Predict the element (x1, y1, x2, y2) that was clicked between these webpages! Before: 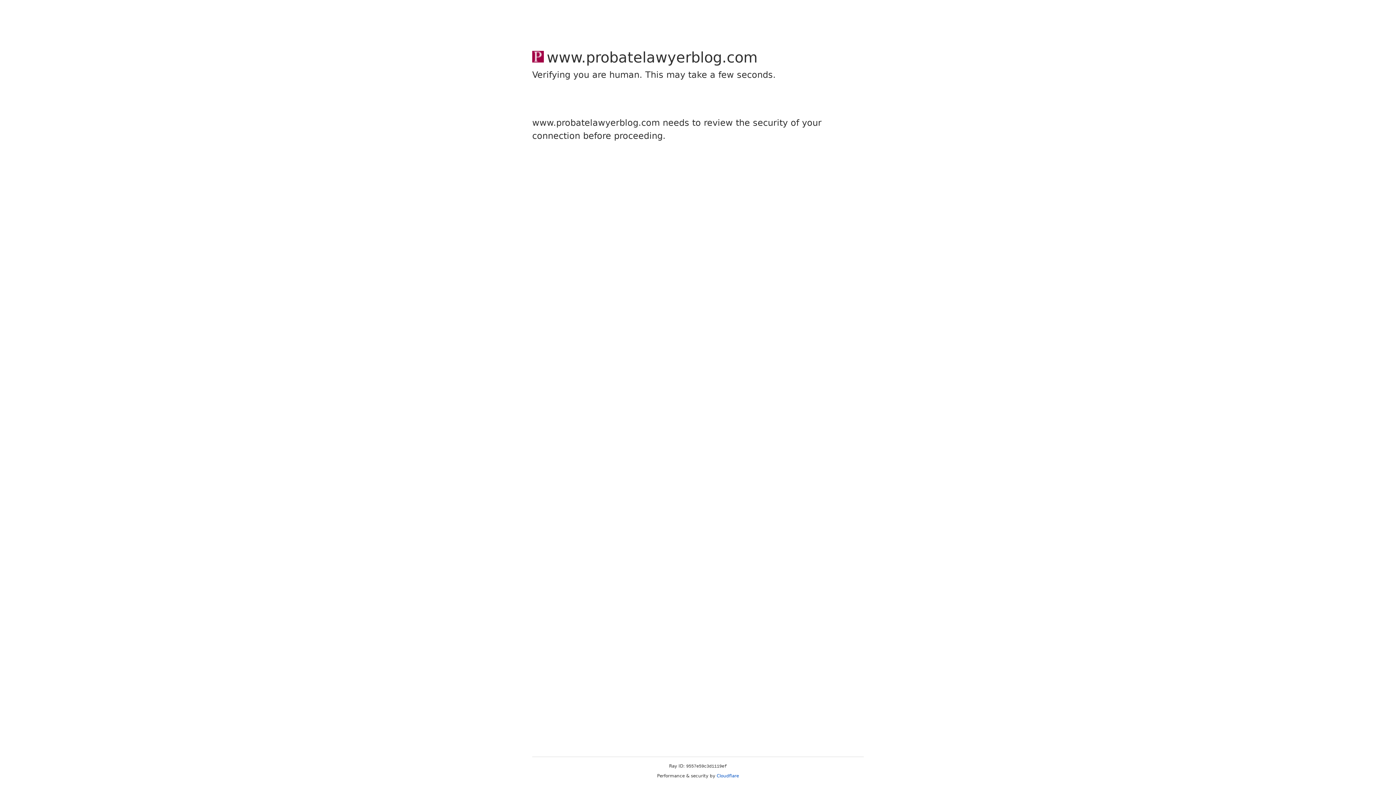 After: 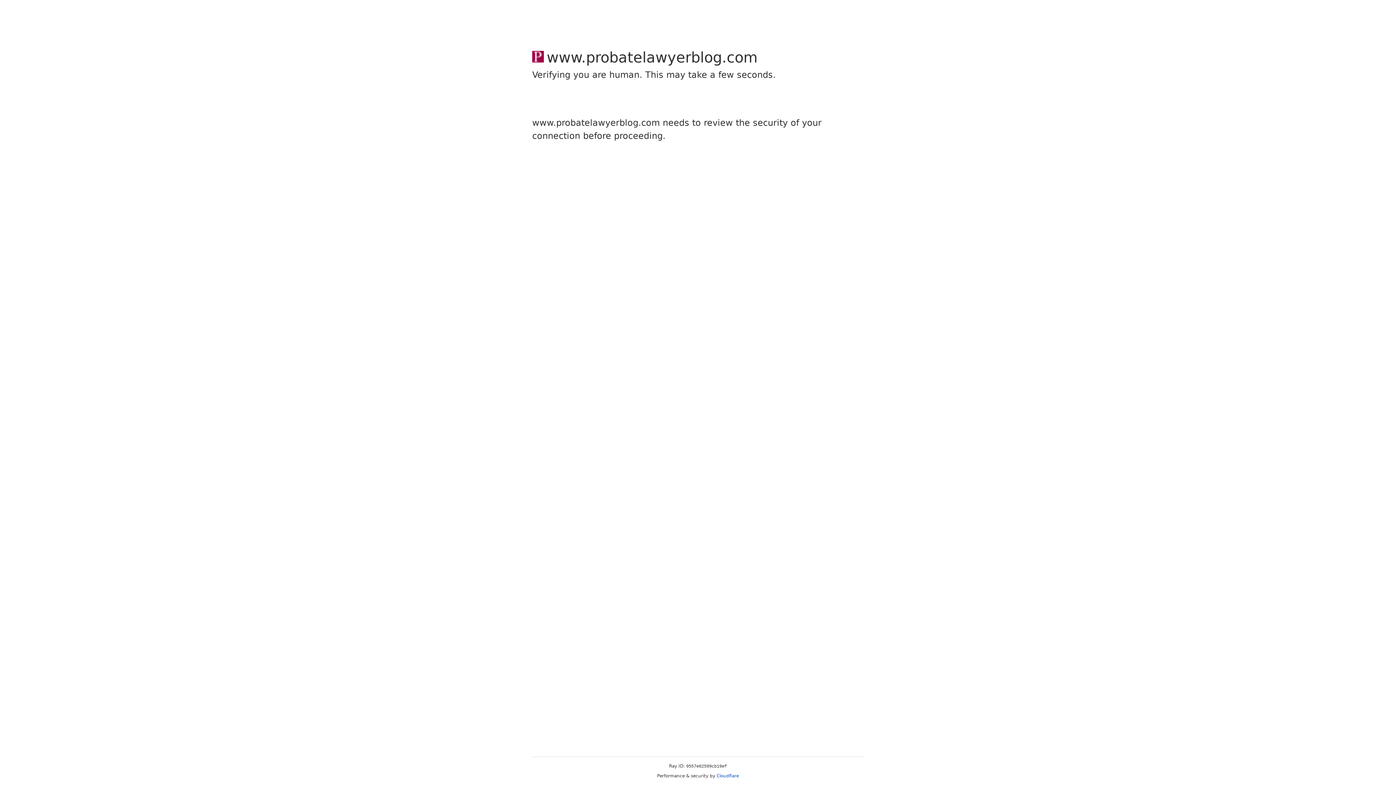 Action: bbox: (716, 773, 739, 778) label: Cloudflare